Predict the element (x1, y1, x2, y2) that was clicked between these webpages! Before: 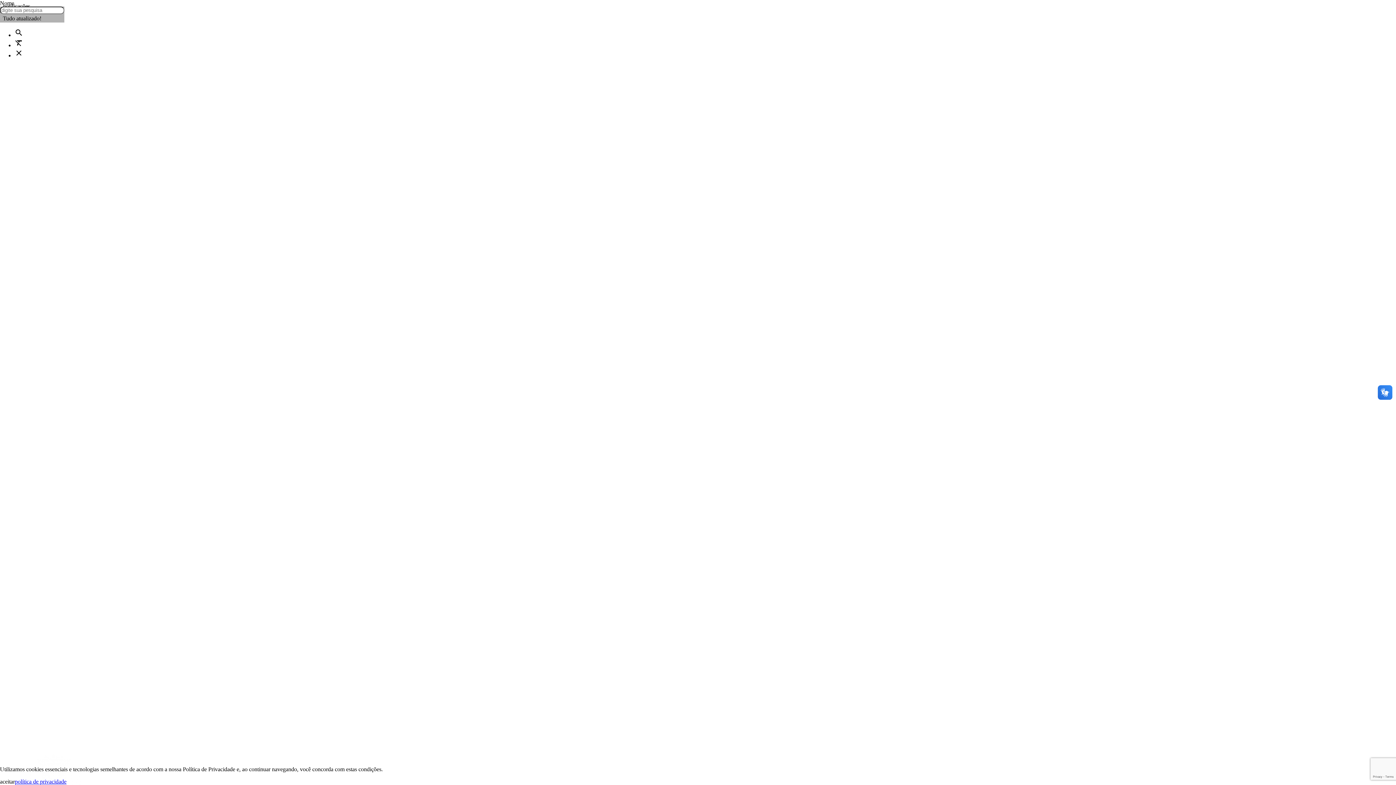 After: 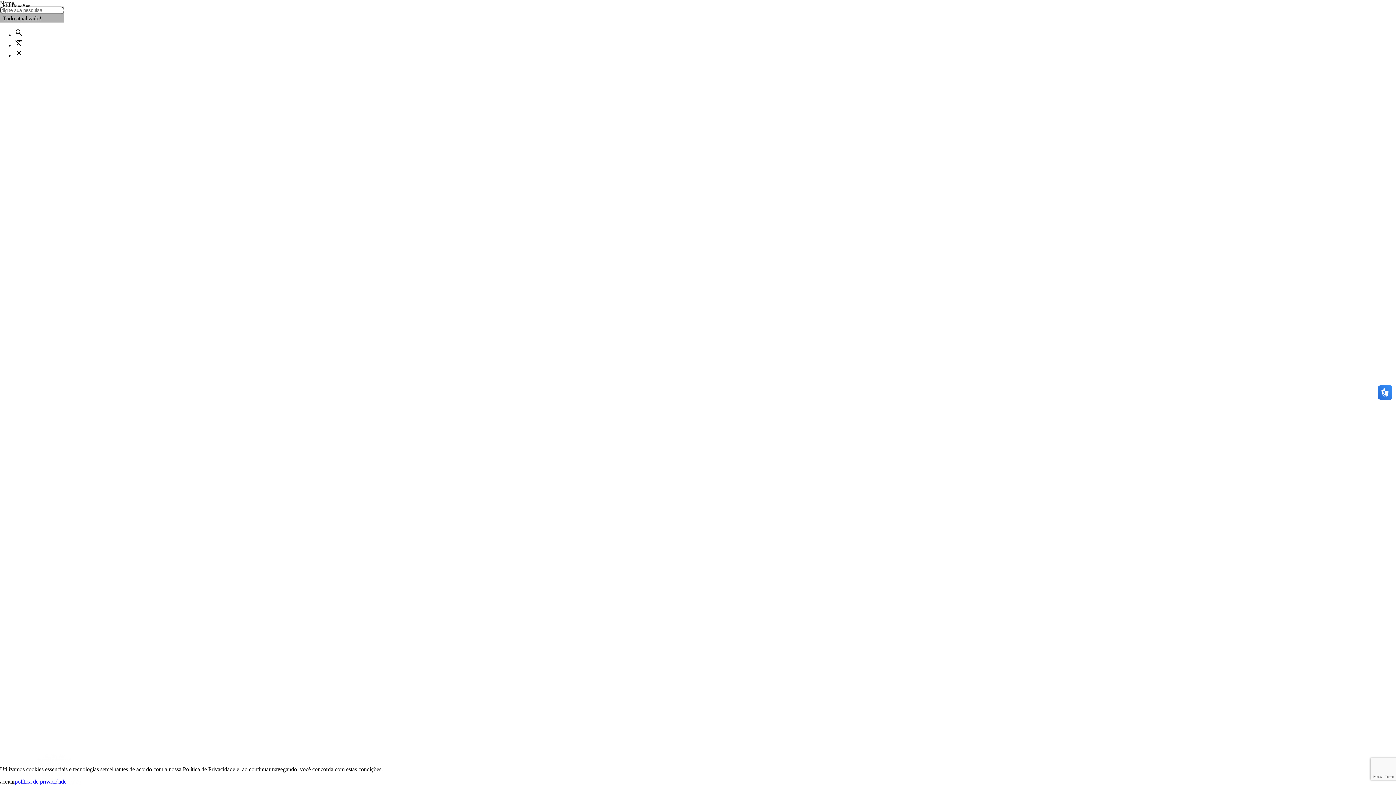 Action: label: política de privacidade bbox: (14, 778, 66, 785)